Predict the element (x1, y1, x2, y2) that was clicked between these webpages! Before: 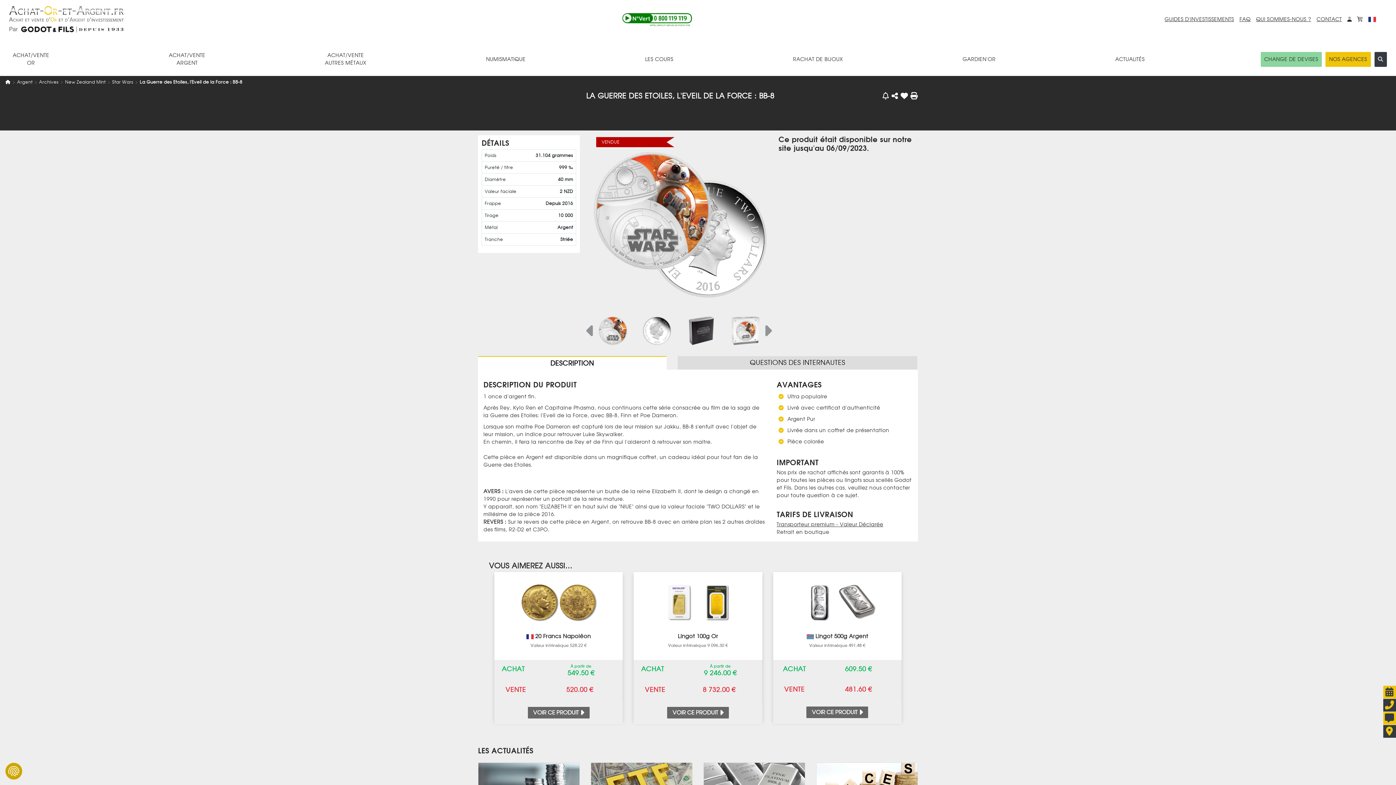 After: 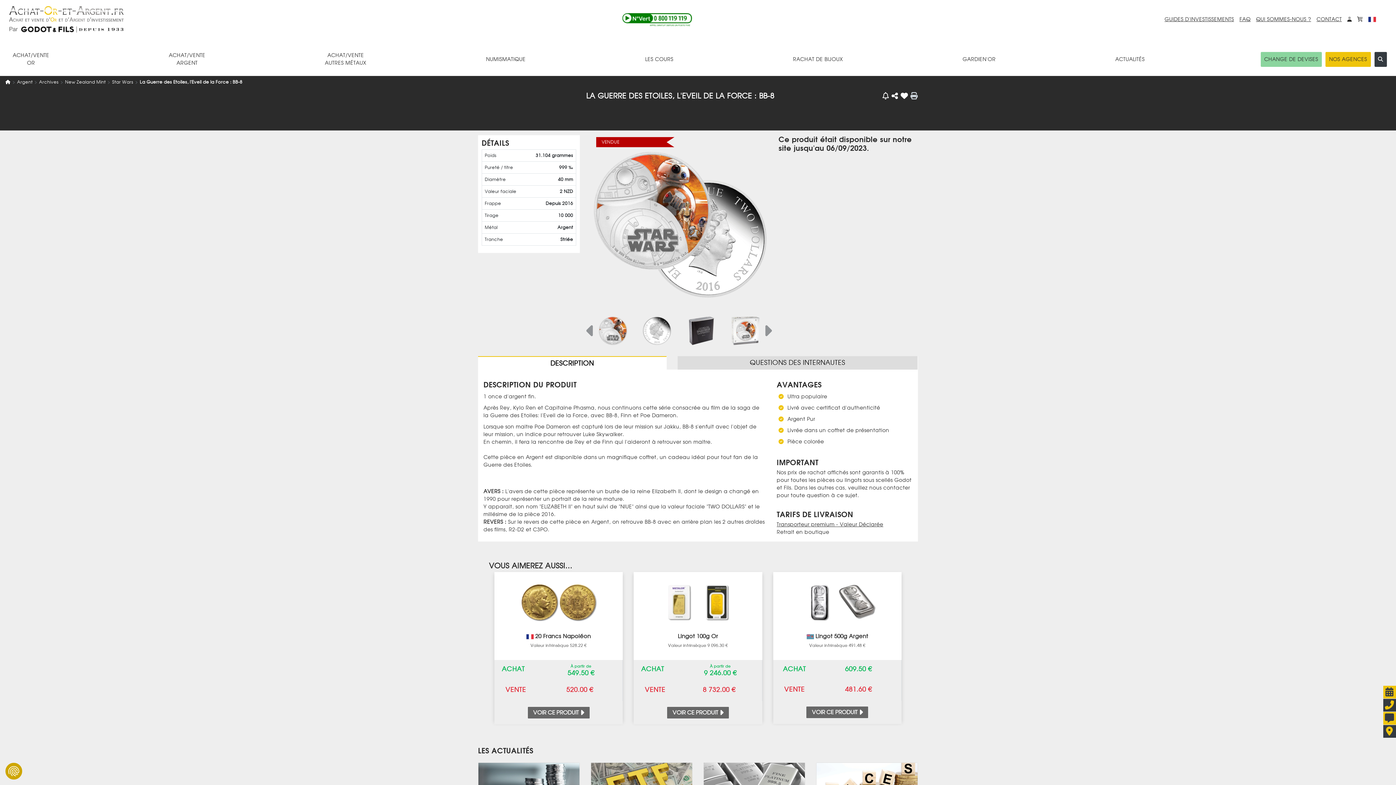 Action: bbox: (910, 91, 918, 100)